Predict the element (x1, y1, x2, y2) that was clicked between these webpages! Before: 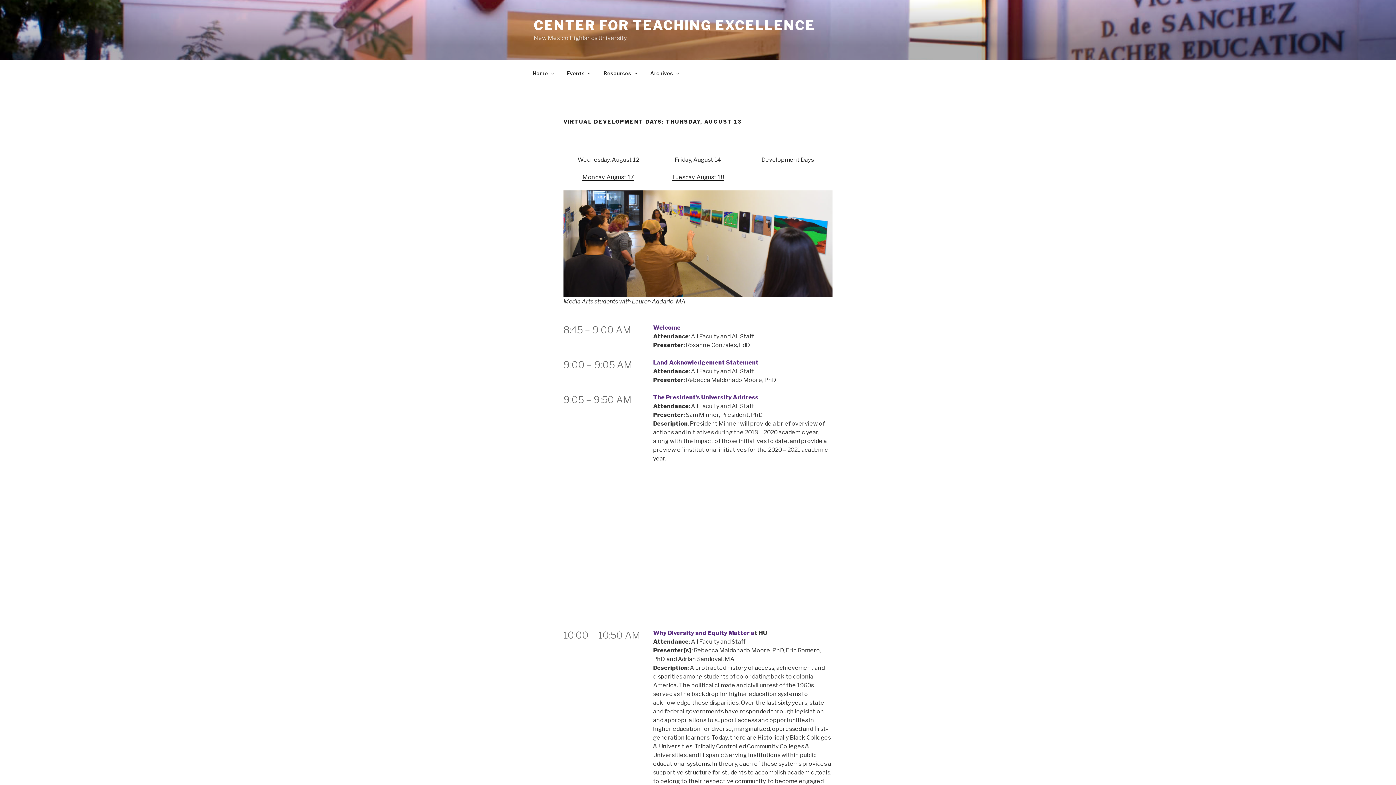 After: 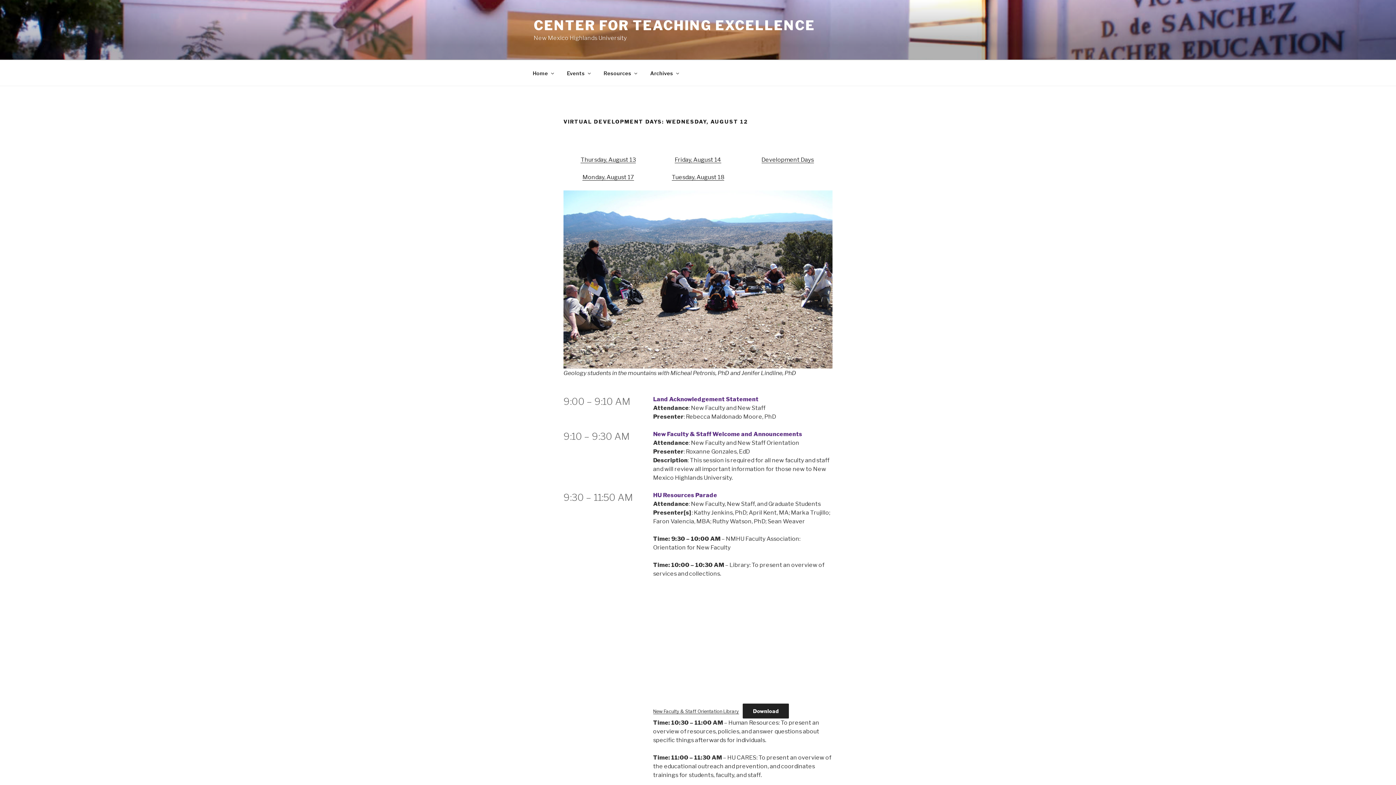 Action: label: Wednesday, August 12 bbox: (577, 156, 639, 163)